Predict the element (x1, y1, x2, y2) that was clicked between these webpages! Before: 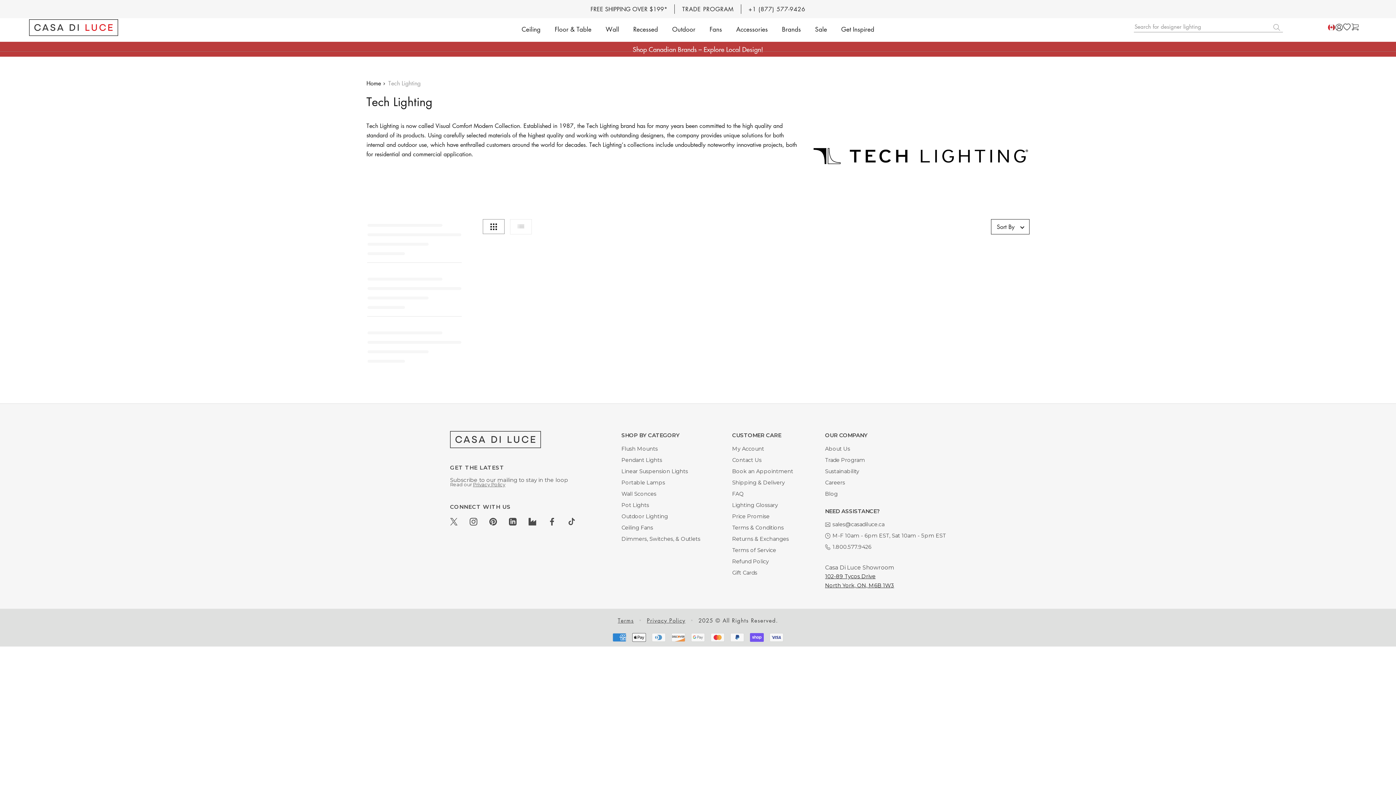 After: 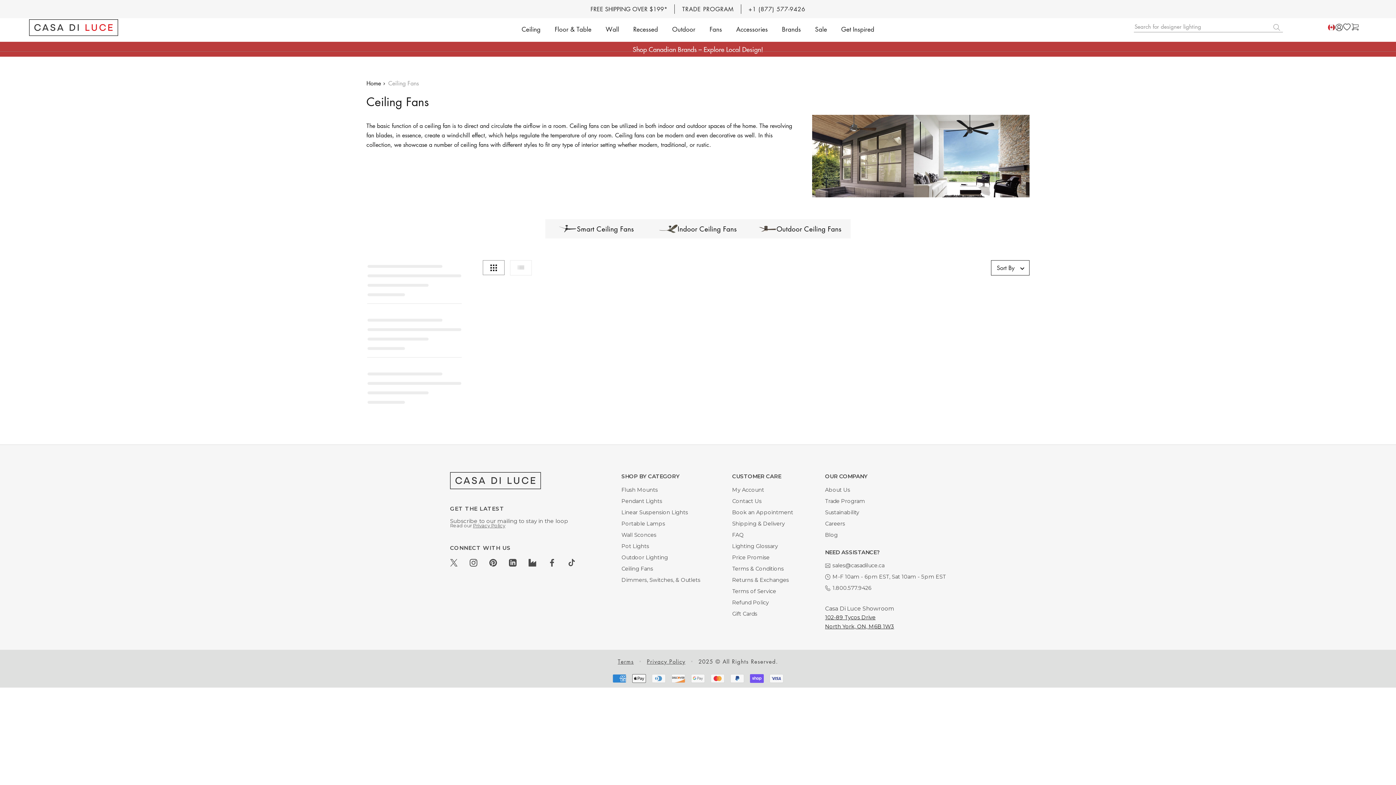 Action: bbox: (621, 524, 700, 531) label: Ceiling Fans